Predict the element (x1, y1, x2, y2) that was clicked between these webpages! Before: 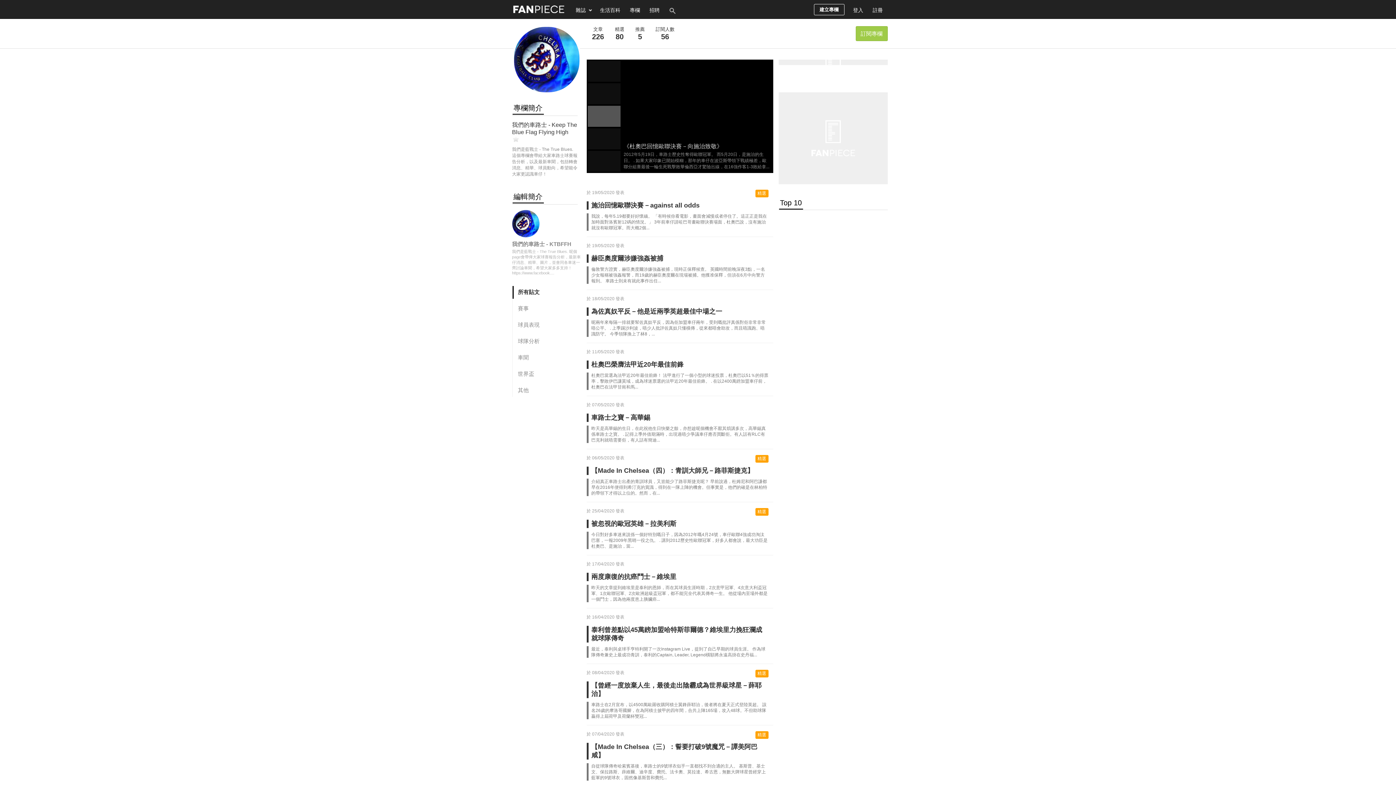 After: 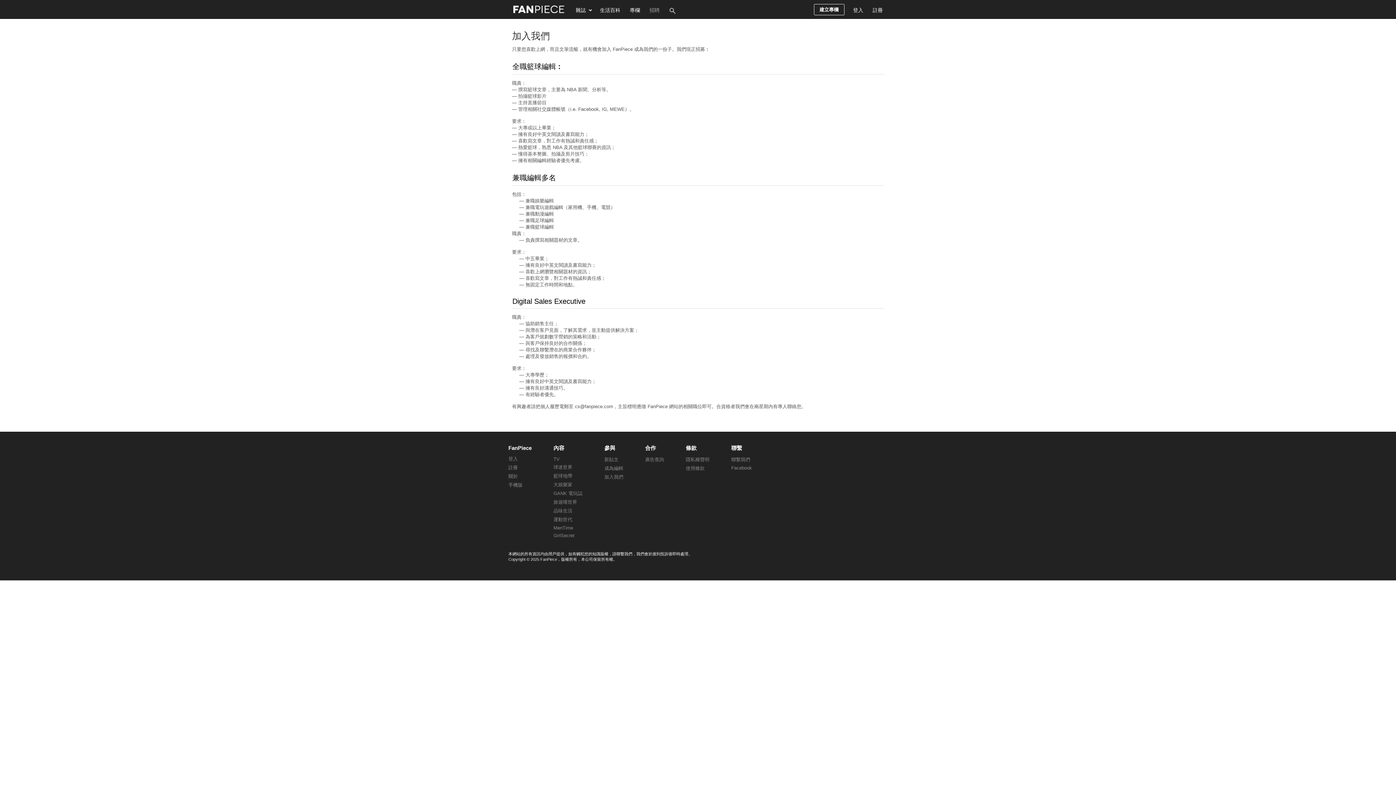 Action: bbox: (644, 0, 664, 18) label: 招聘